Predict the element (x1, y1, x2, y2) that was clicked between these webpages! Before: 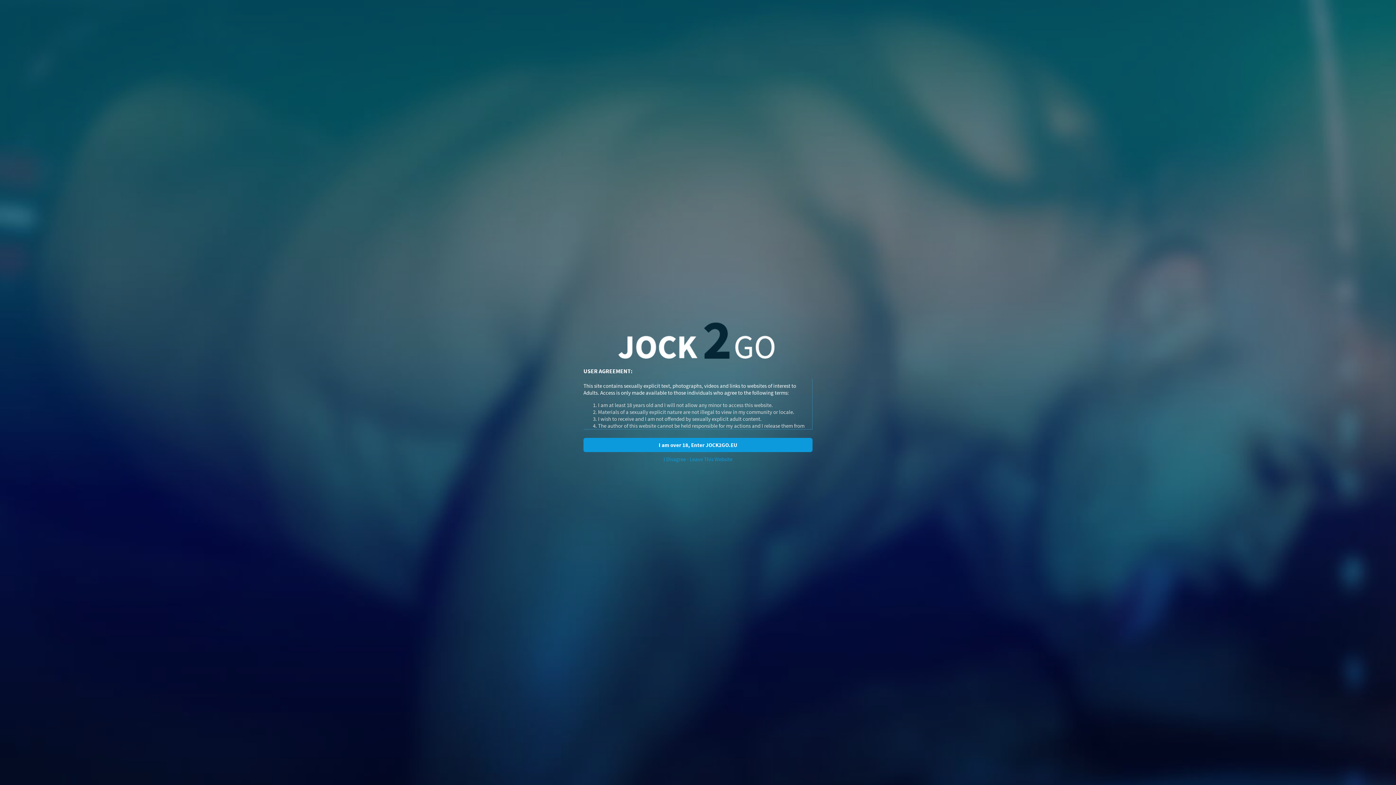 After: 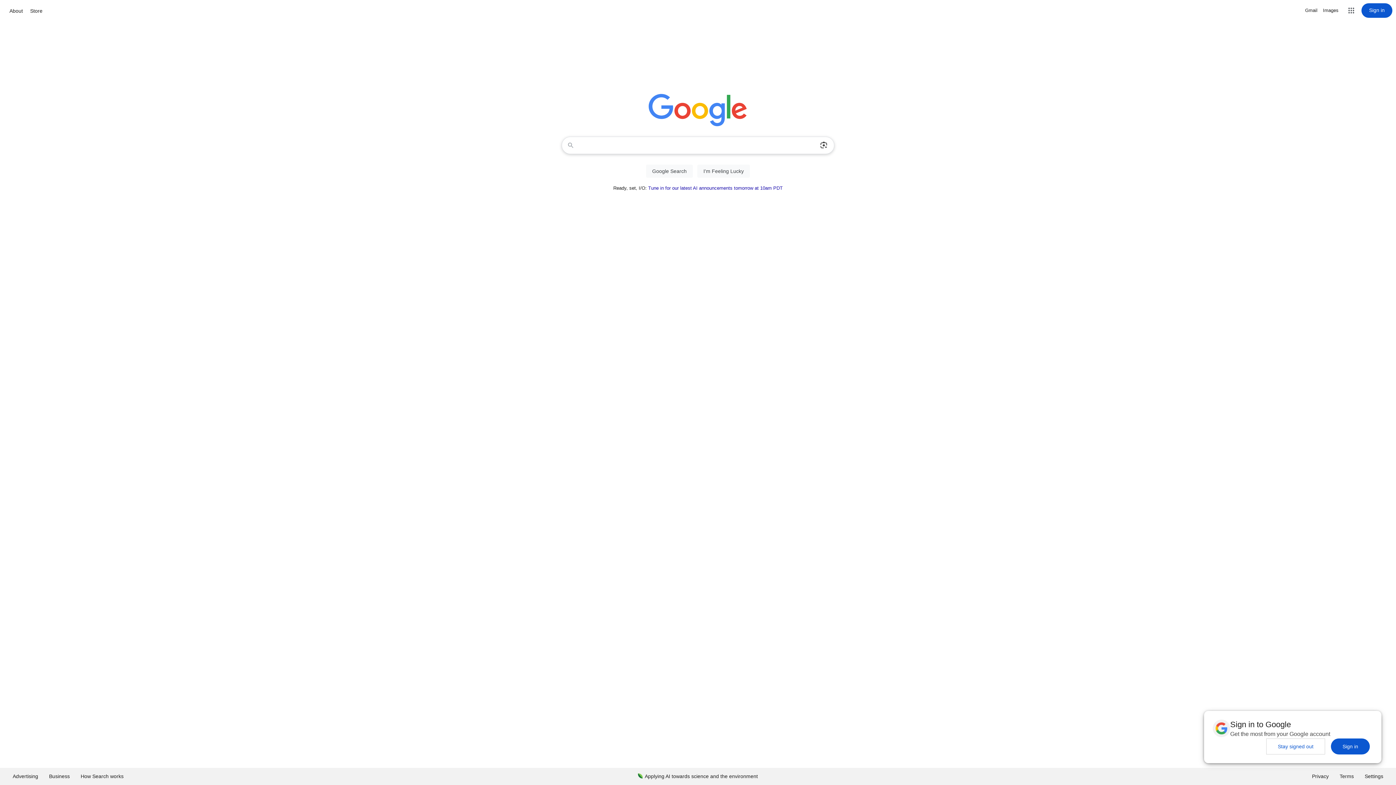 Action: label: I Disagree - Leave This Website bbox: (583, 456, 812, 462)